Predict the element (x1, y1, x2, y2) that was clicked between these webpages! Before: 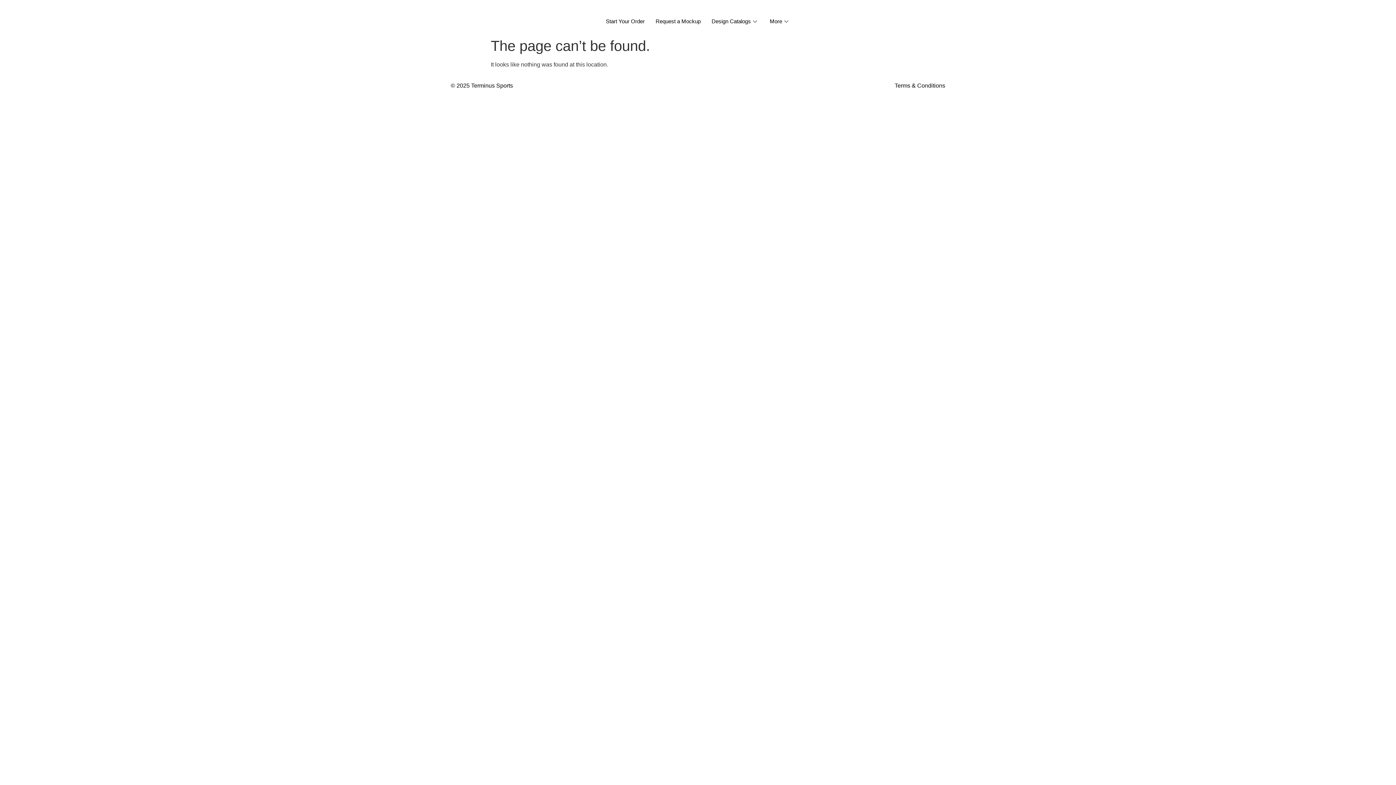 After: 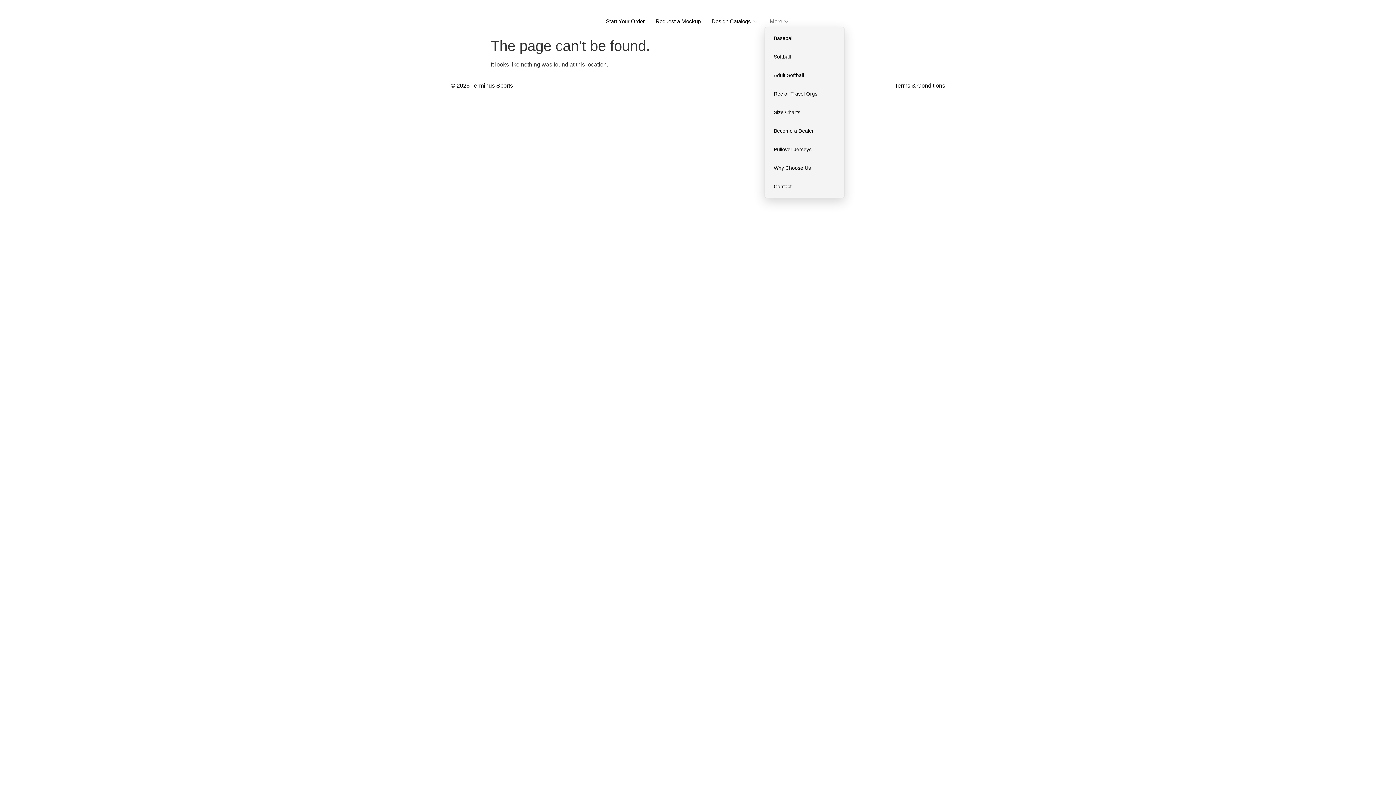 Action: label: More bbox: (764, 16, 795, 26)